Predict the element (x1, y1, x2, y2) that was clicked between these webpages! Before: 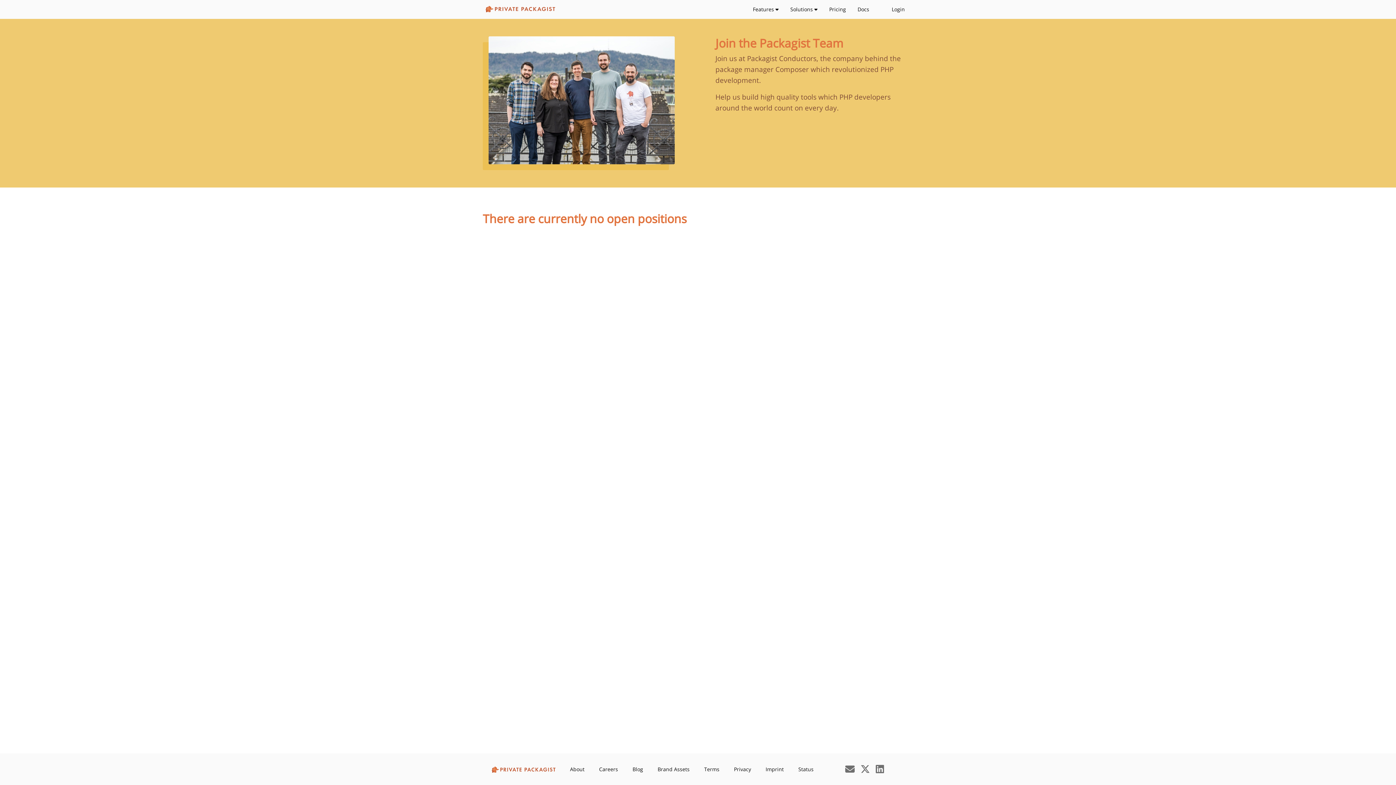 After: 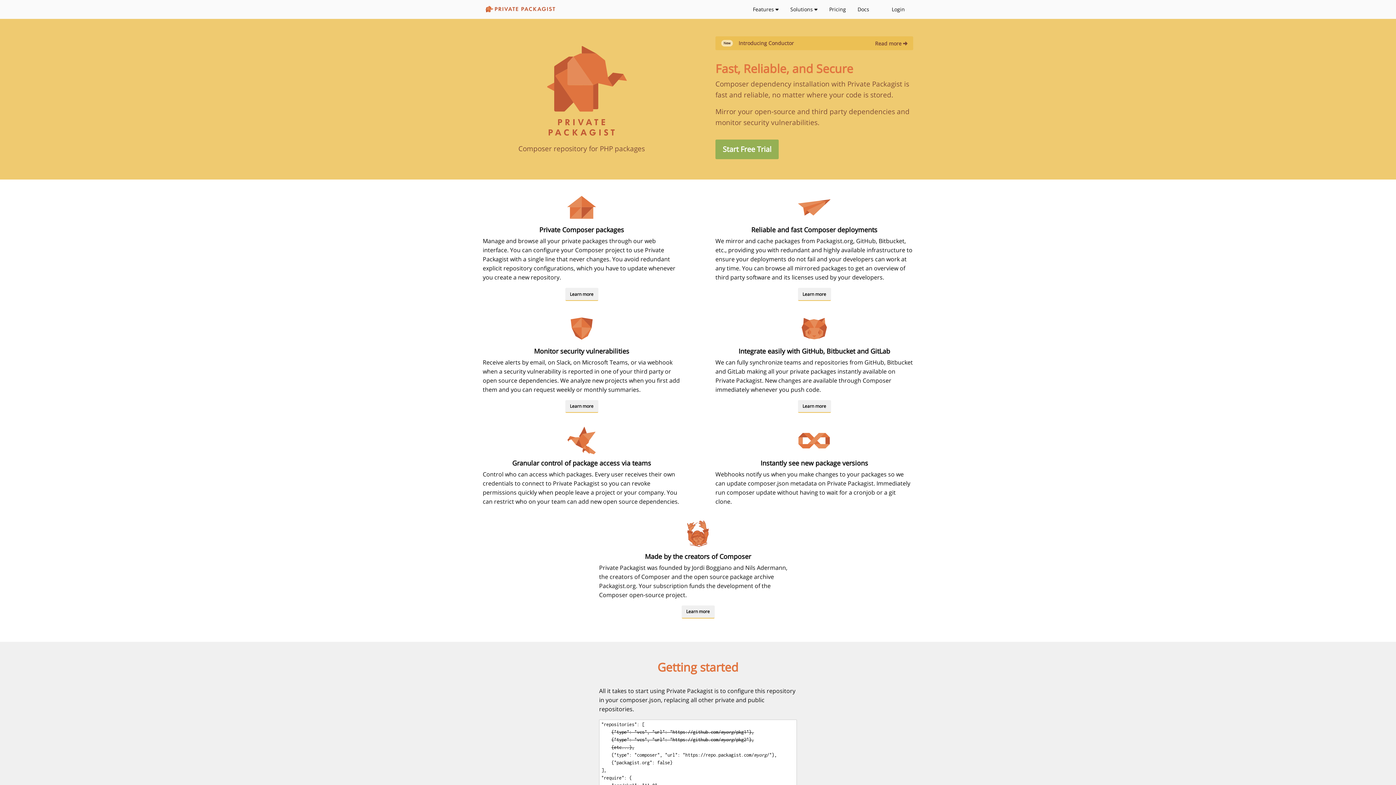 Action: bbox: (485, 4, 555, 14)